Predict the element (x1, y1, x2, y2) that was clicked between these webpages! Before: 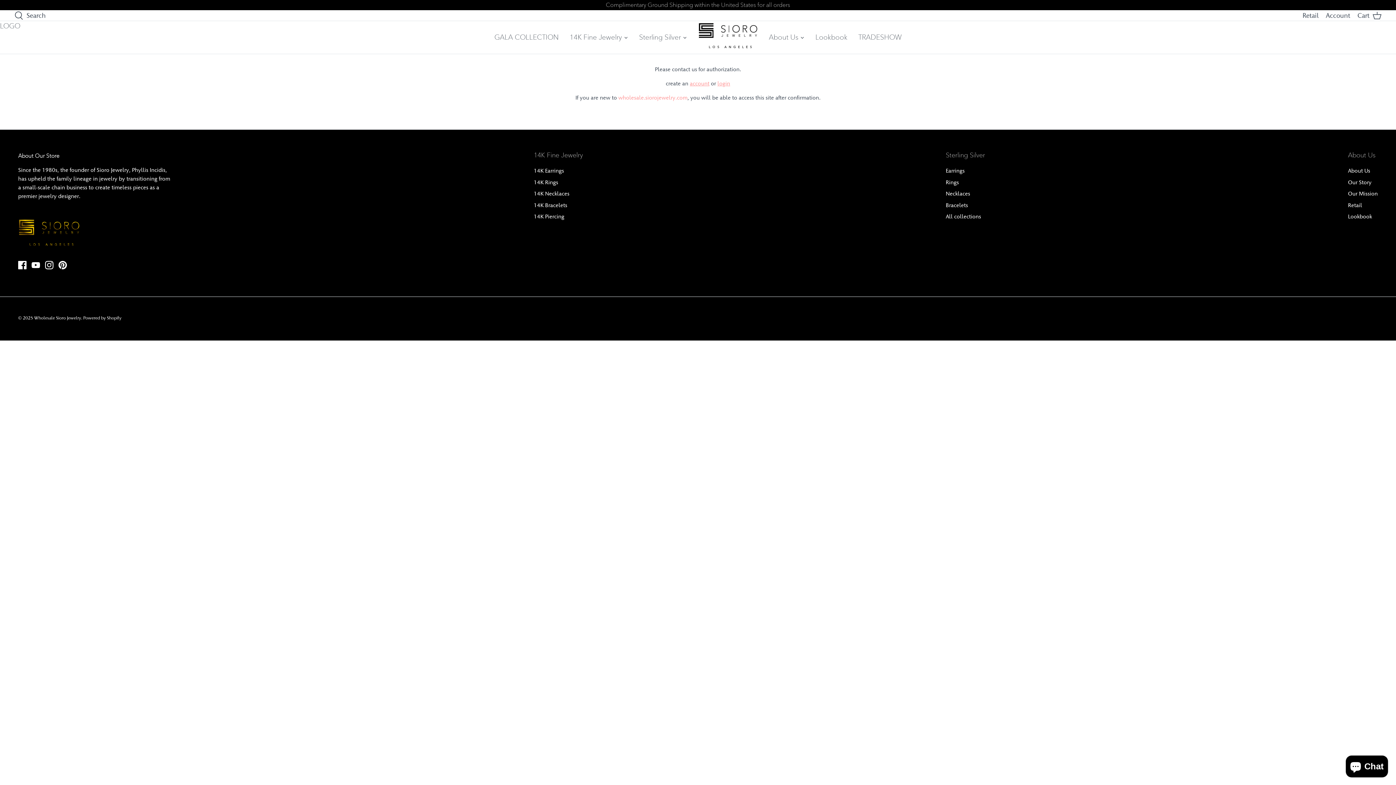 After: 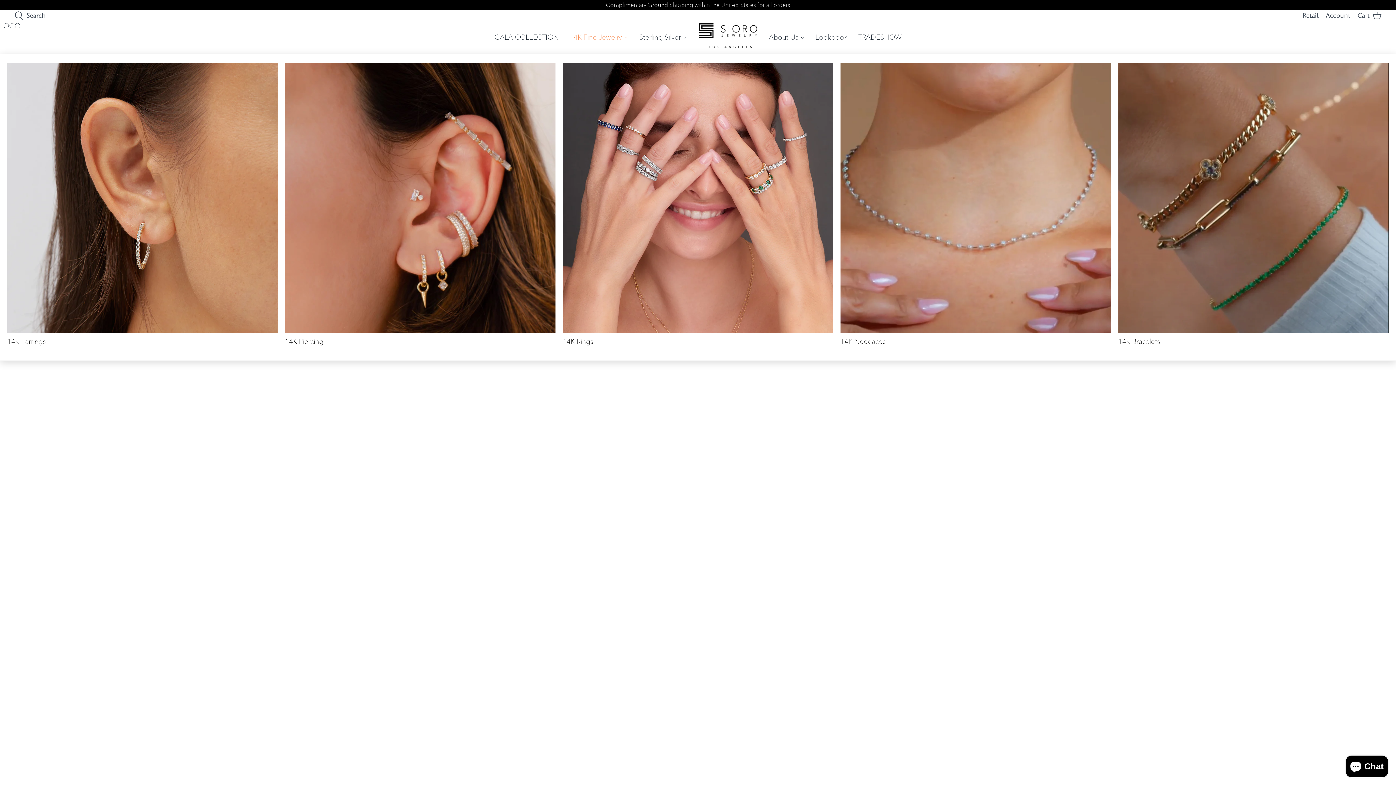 Action: bbox: (564, 21, 633, 53) label: 14K Fine Jewelry